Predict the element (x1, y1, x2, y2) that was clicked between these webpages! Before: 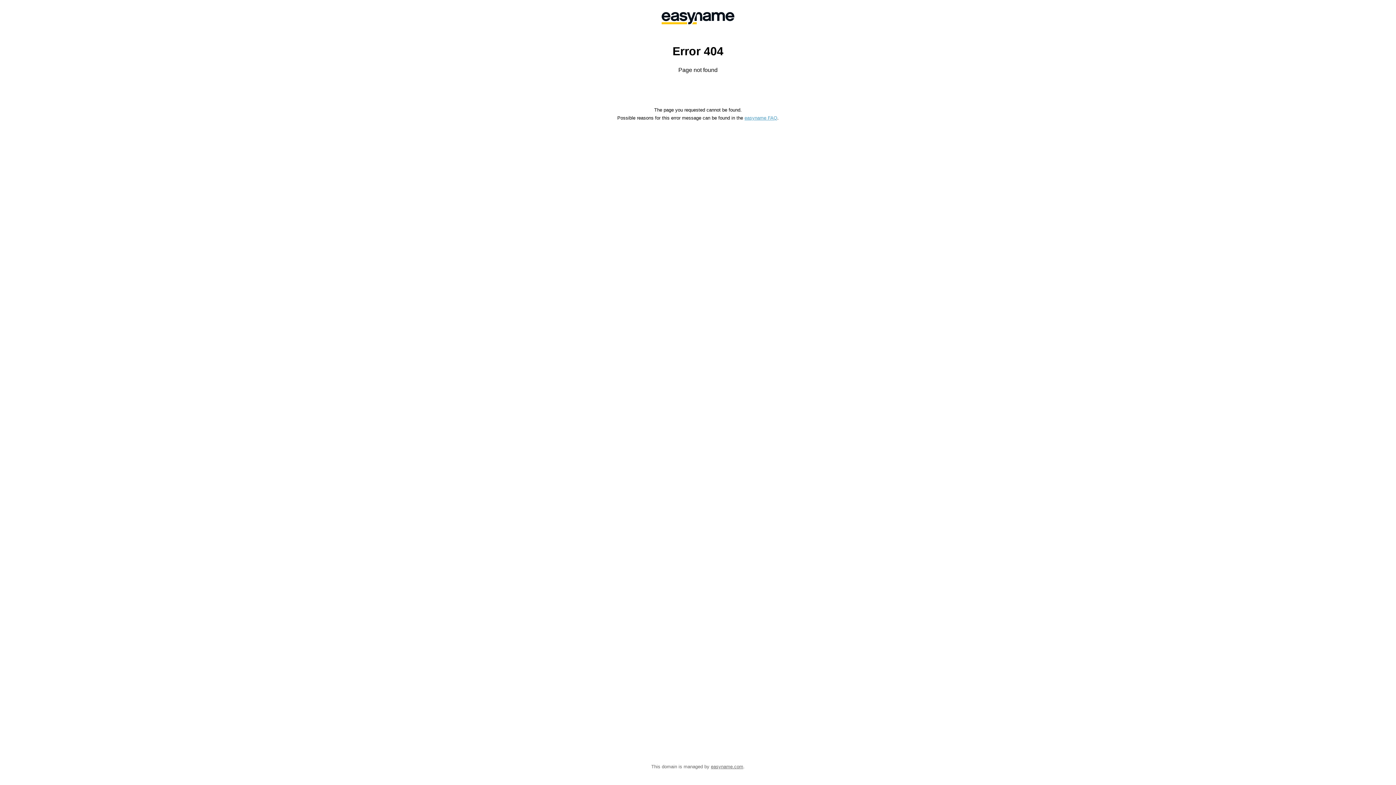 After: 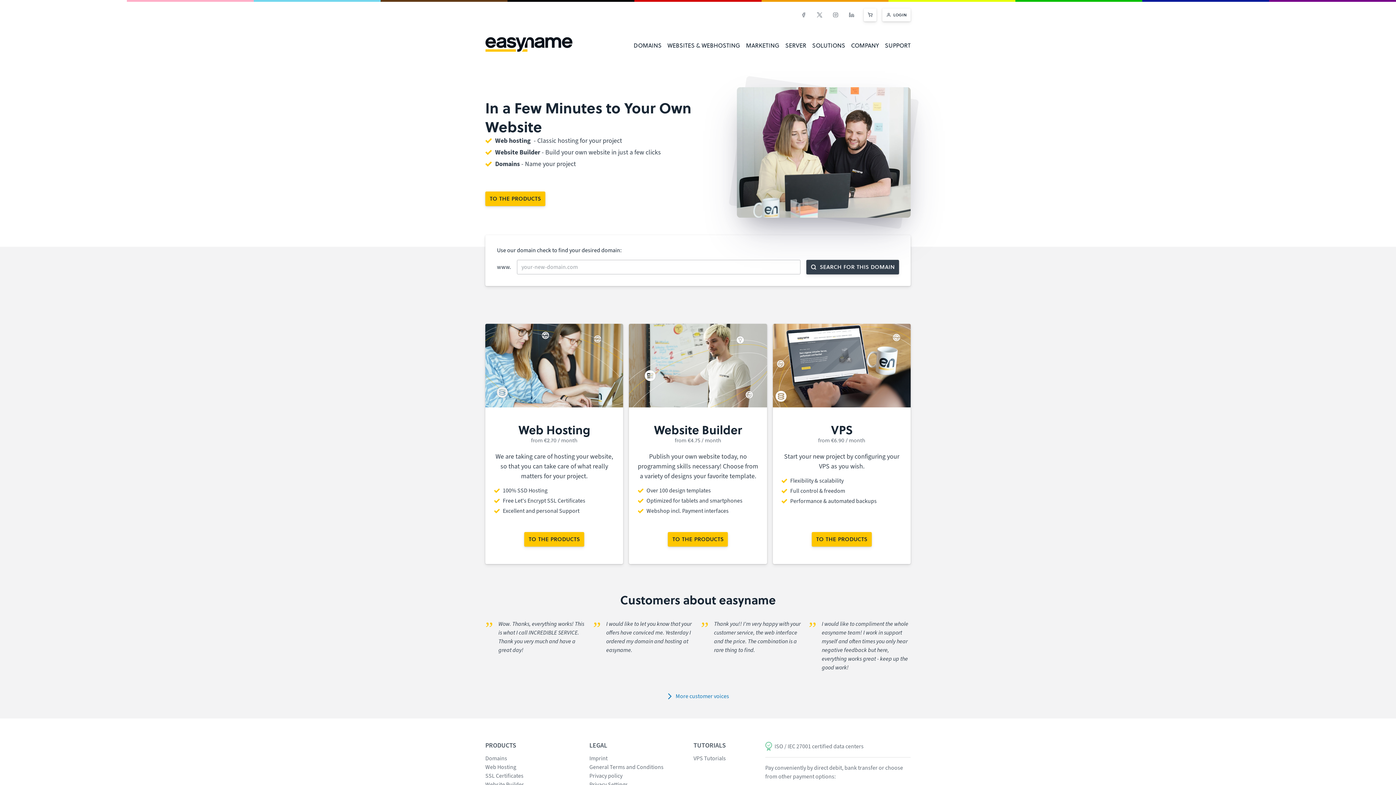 Action: bbox: (558, 0, 838, 36)